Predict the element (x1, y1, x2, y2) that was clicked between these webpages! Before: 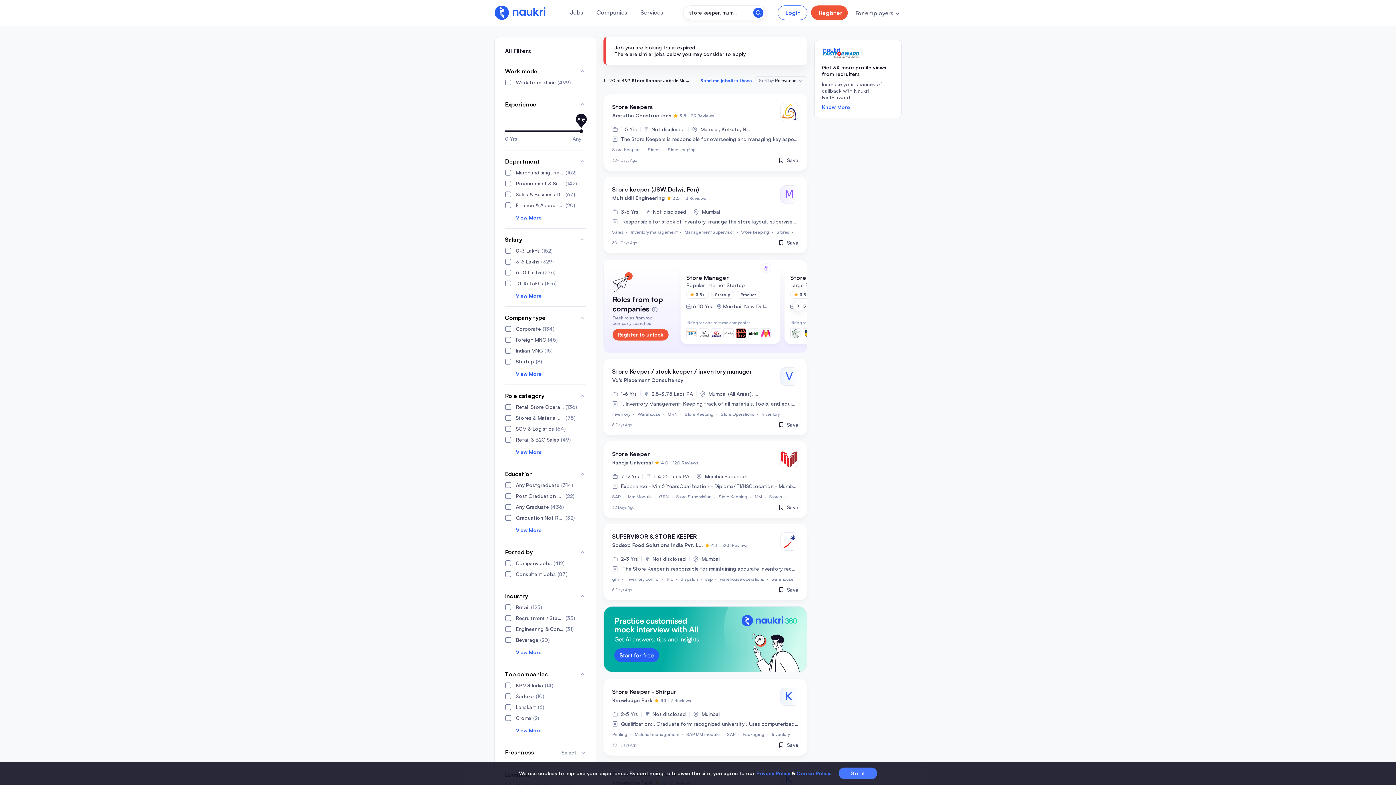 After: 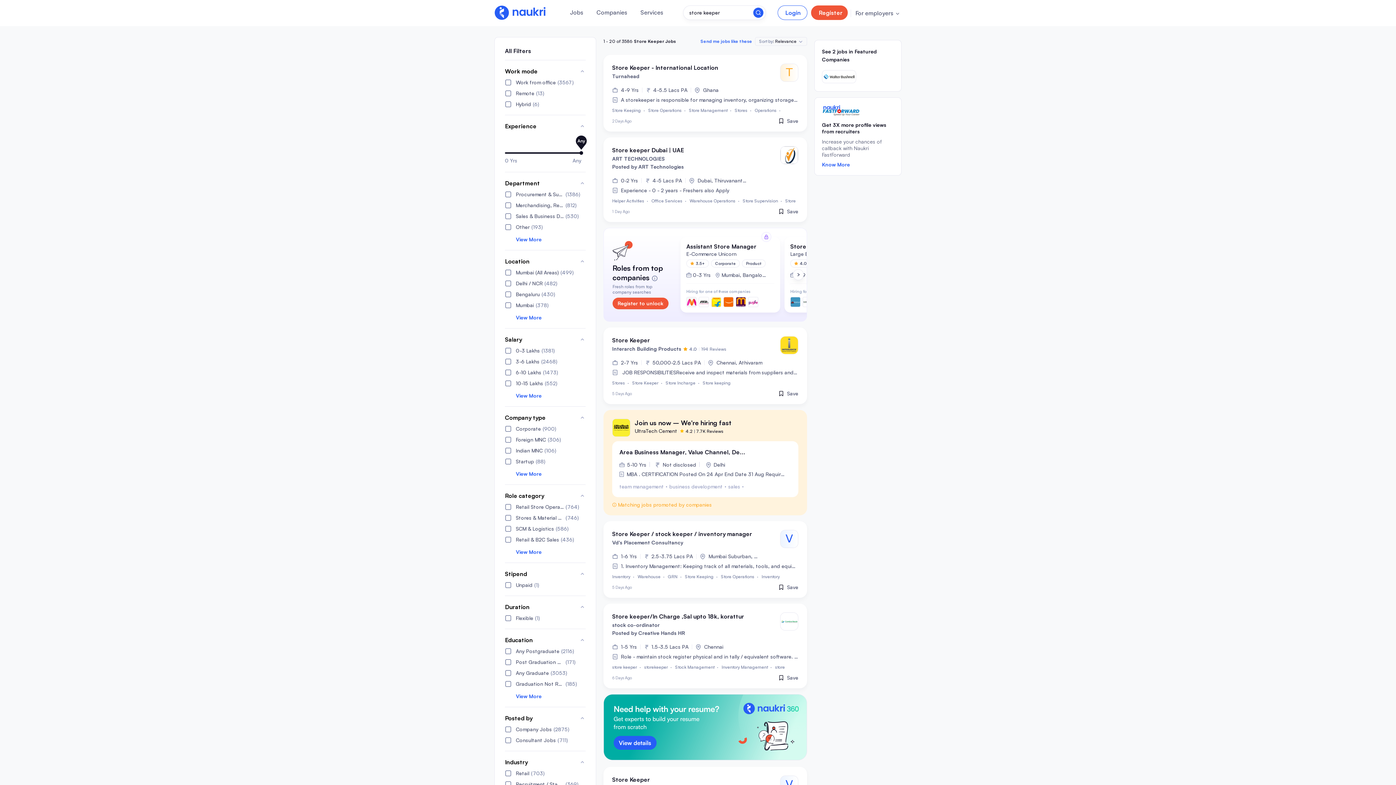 Action: label: Store Keeper Jobs bbox: (689, 564, 734, 570)